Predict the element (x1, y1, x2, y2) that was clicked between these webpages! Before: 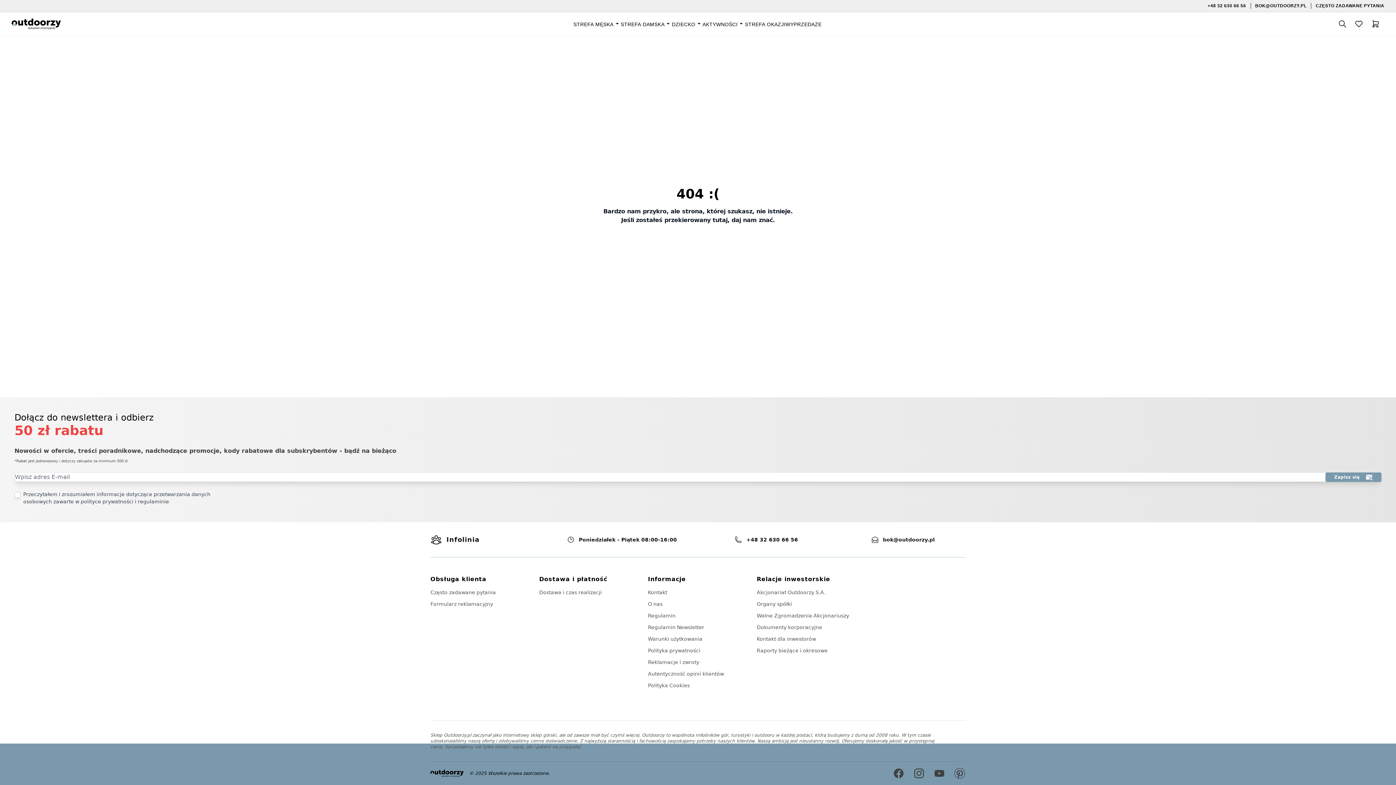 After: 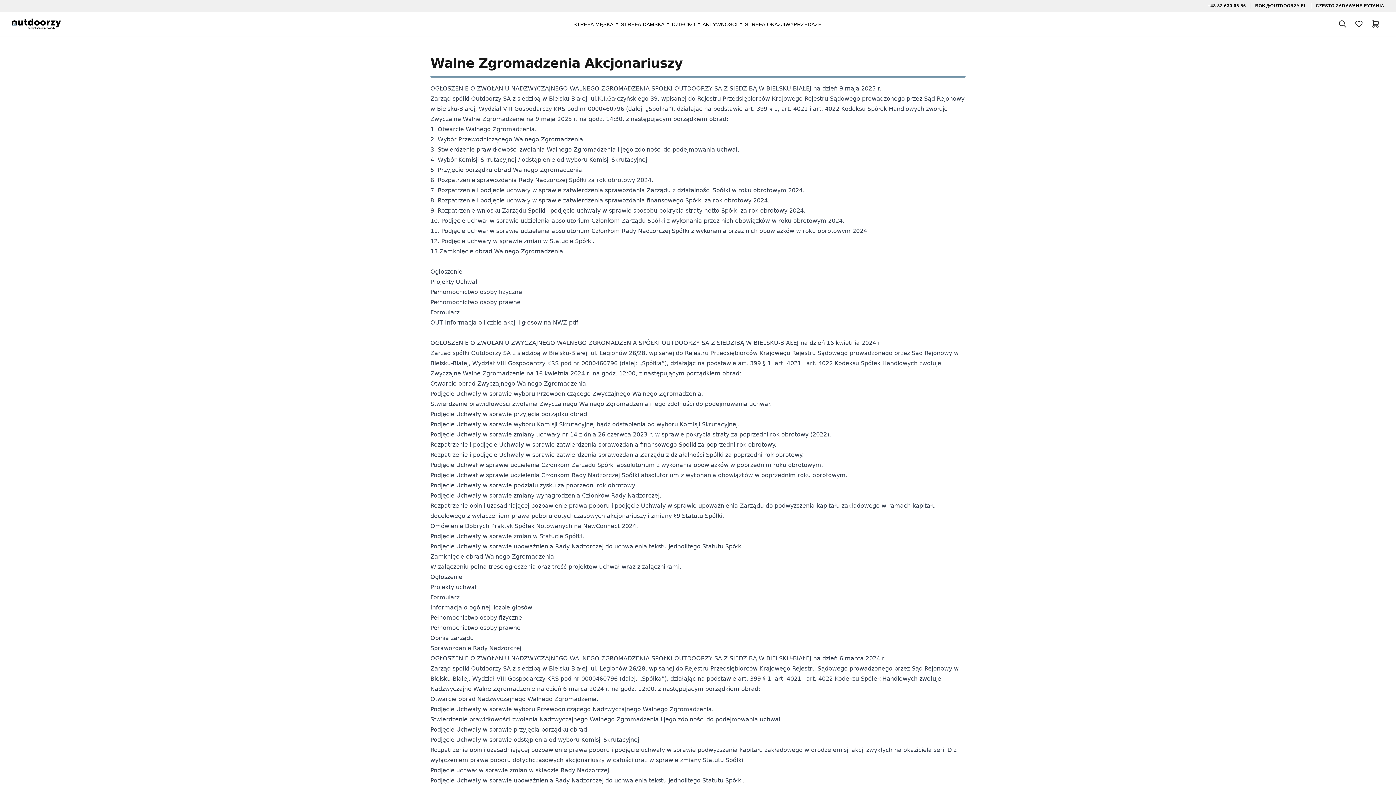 Action: bbox: (756, 613, 849, 618) label: Walne Zgromadzenia Akcjonariuszy